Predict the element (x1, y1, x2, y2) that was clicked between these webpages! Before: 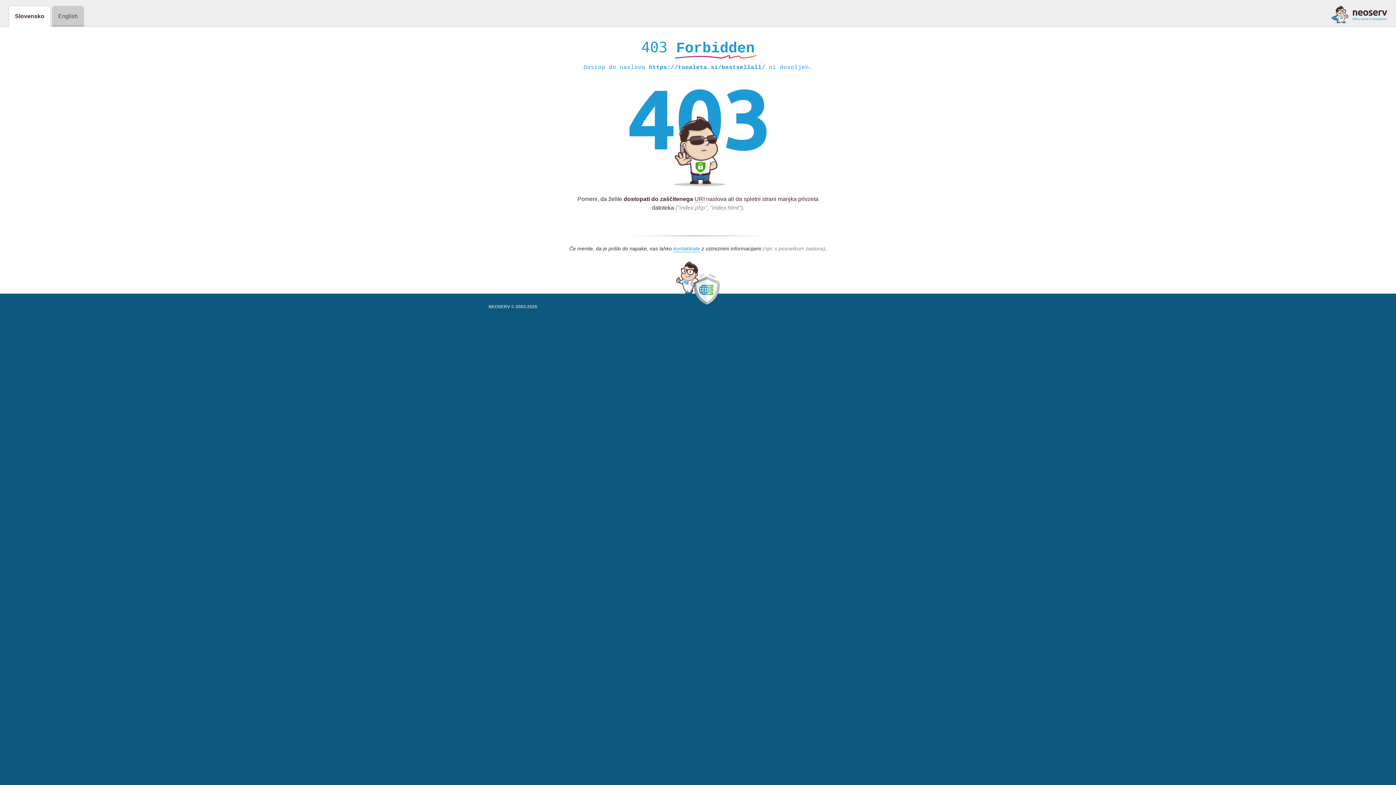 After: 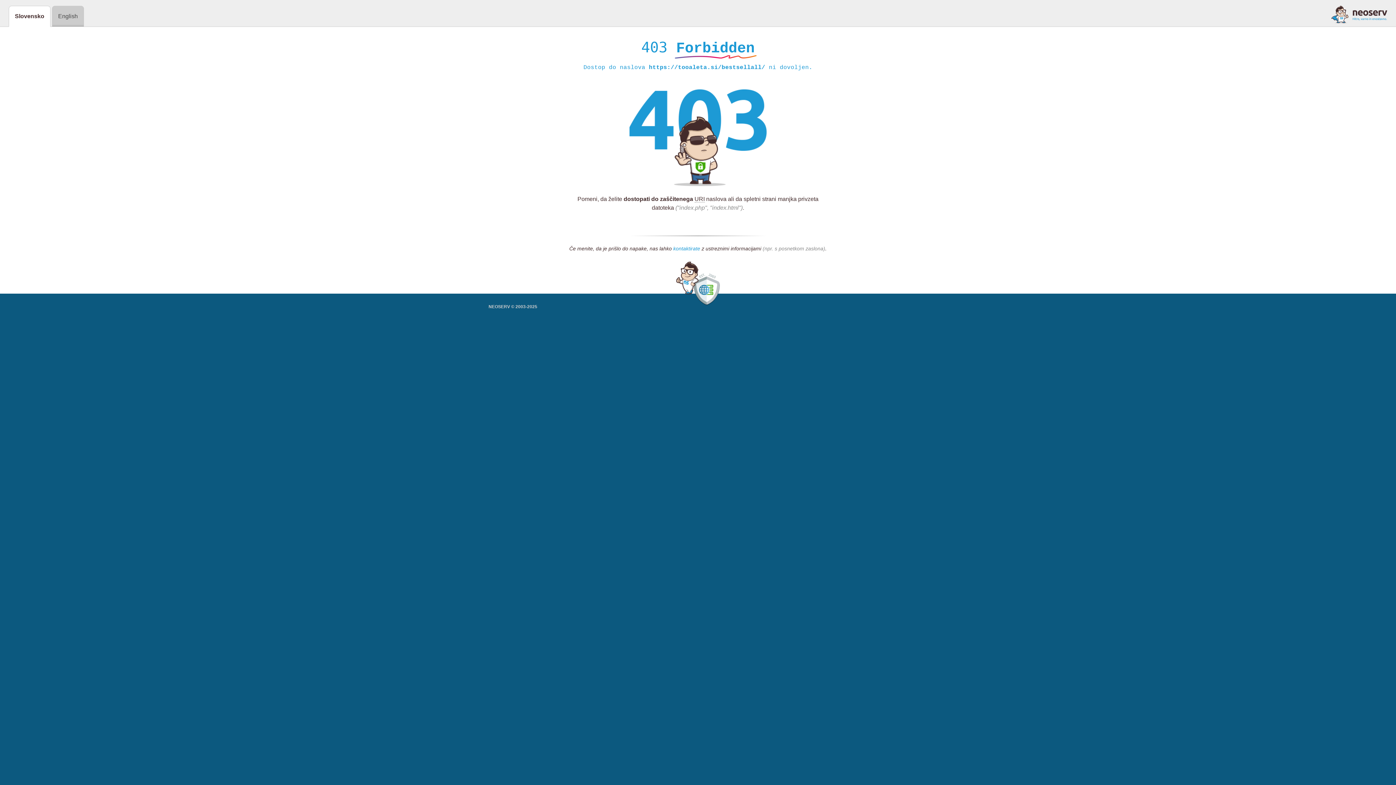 Action: label: kontaktirate bbox: (673, 245, 700, 252)